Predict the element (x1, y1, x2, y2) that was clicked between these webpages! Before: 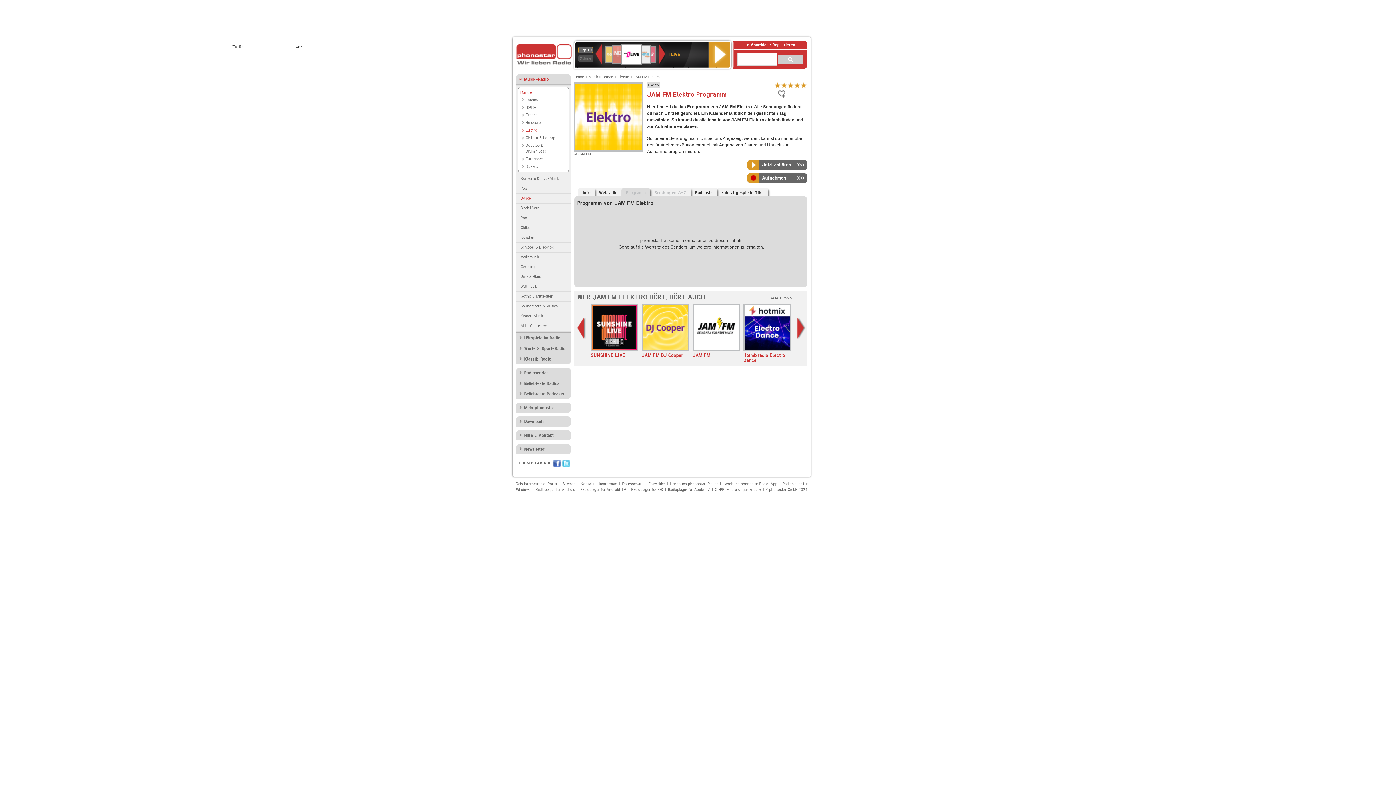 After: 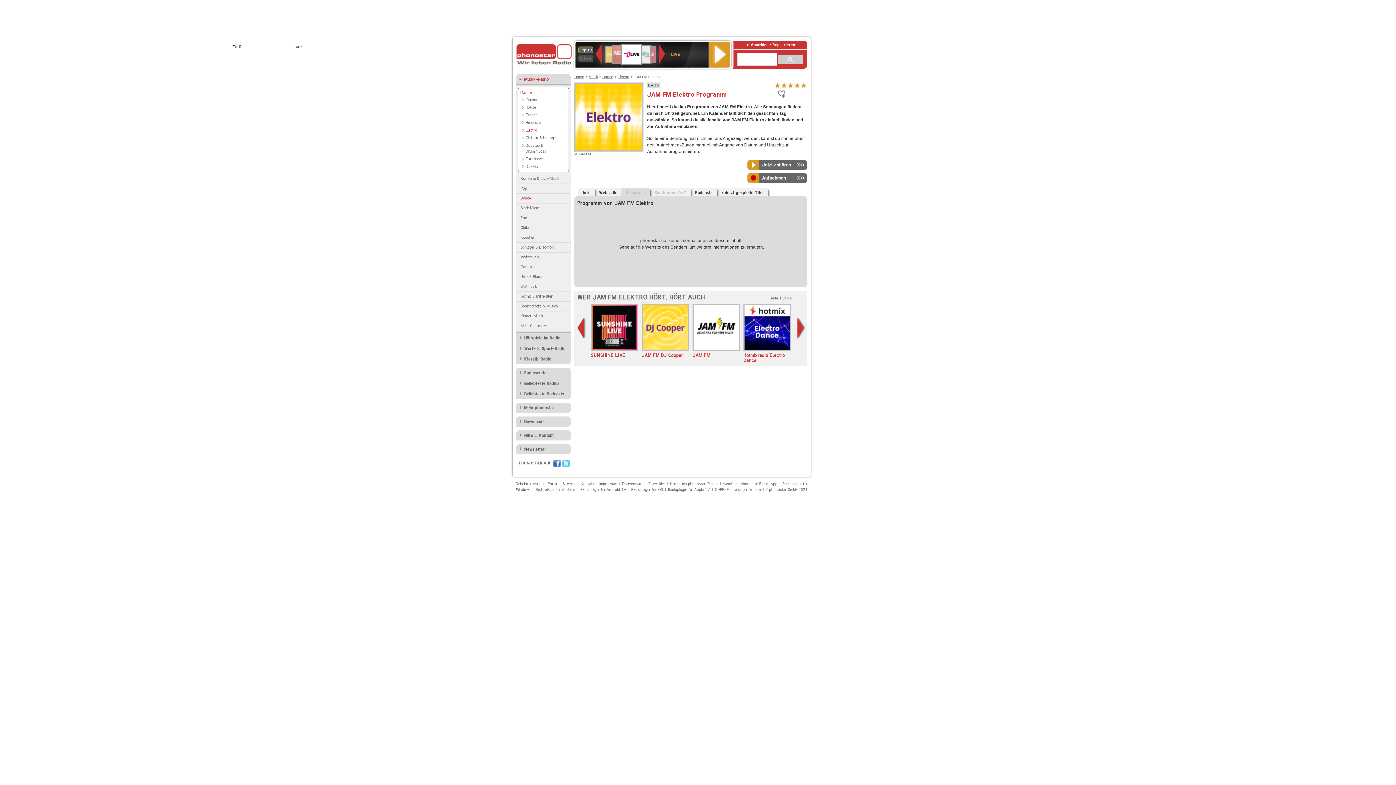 Action: label: Internetradio JAM FM Elektro mit 5 bewerten bbox: (800, 82, 807, 88)